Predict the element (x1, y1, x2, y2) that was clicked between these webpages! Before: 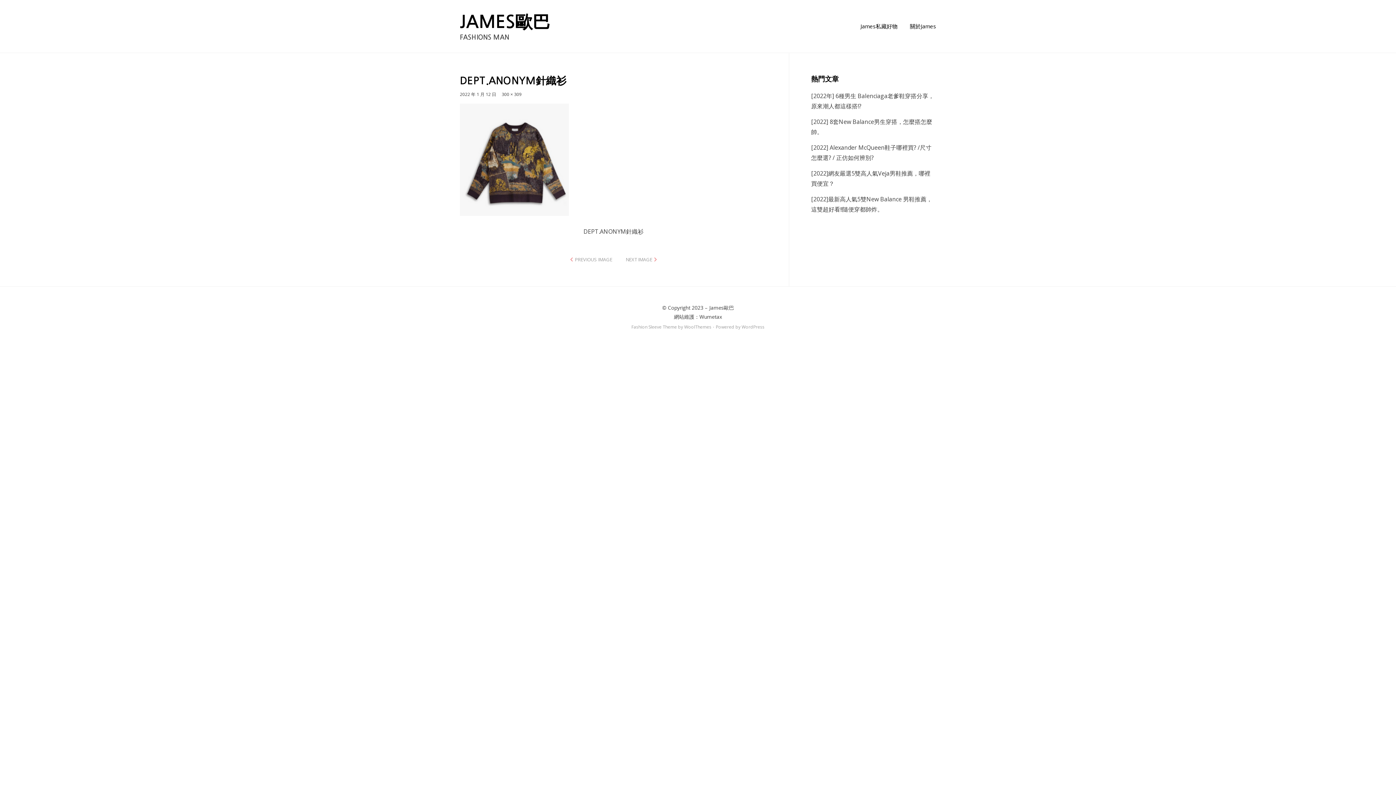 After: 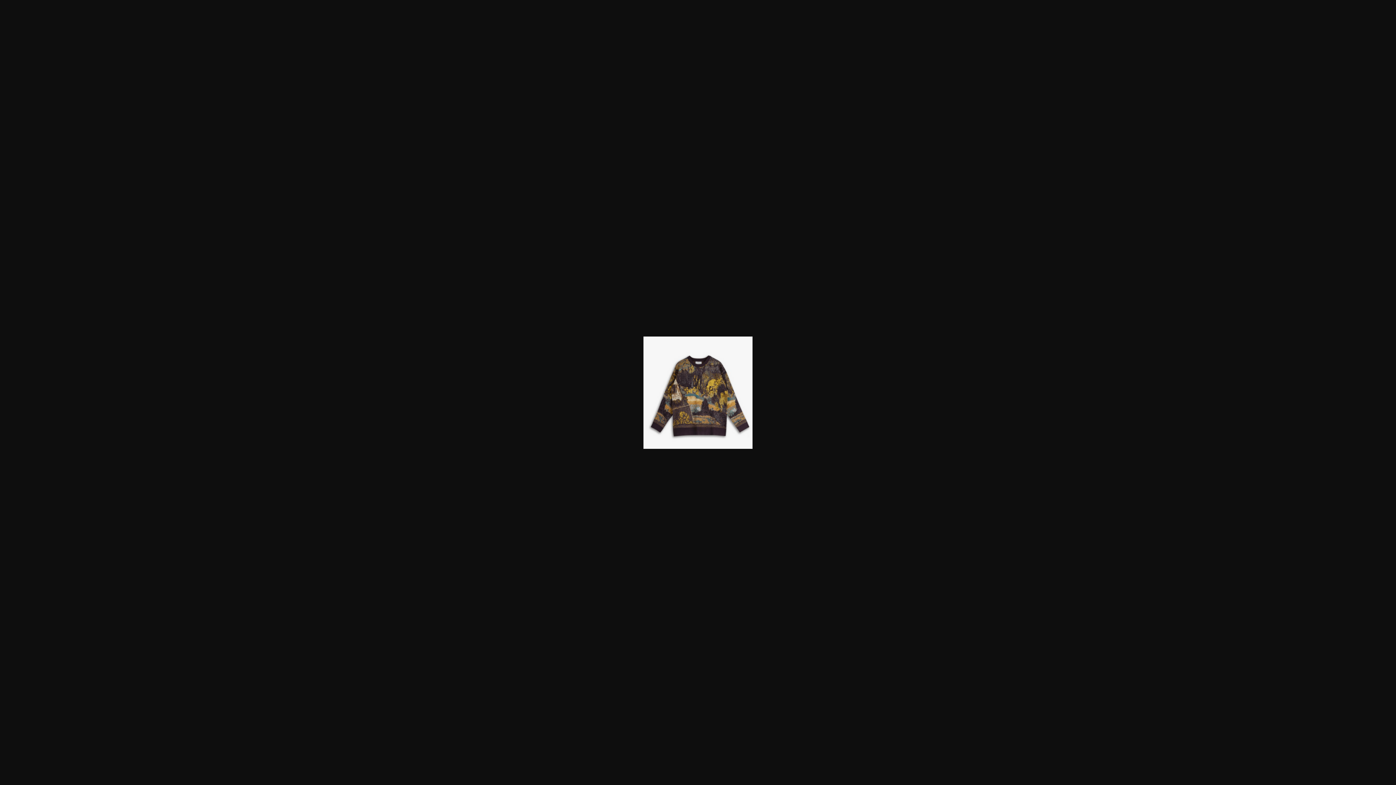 Action: bbox: (460, 154, 569, 163)